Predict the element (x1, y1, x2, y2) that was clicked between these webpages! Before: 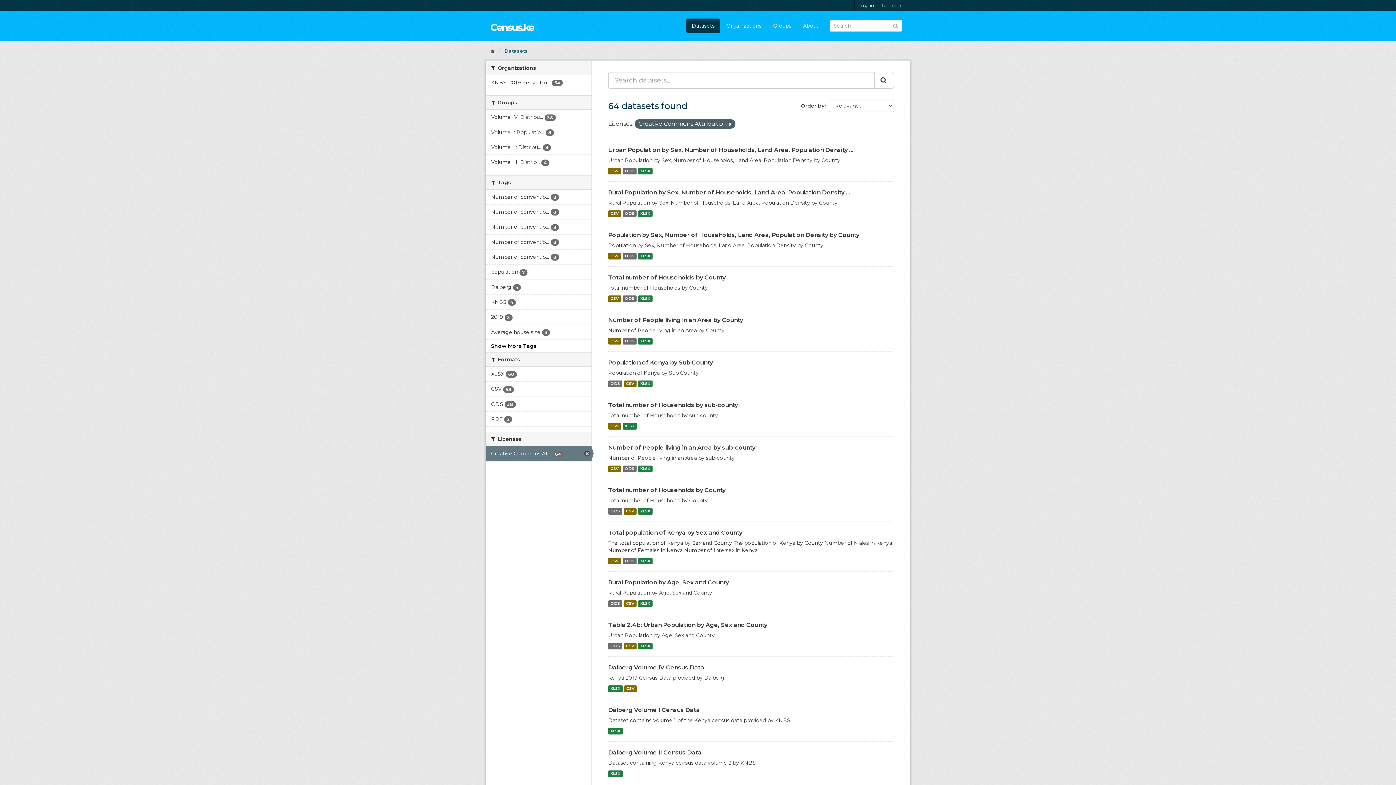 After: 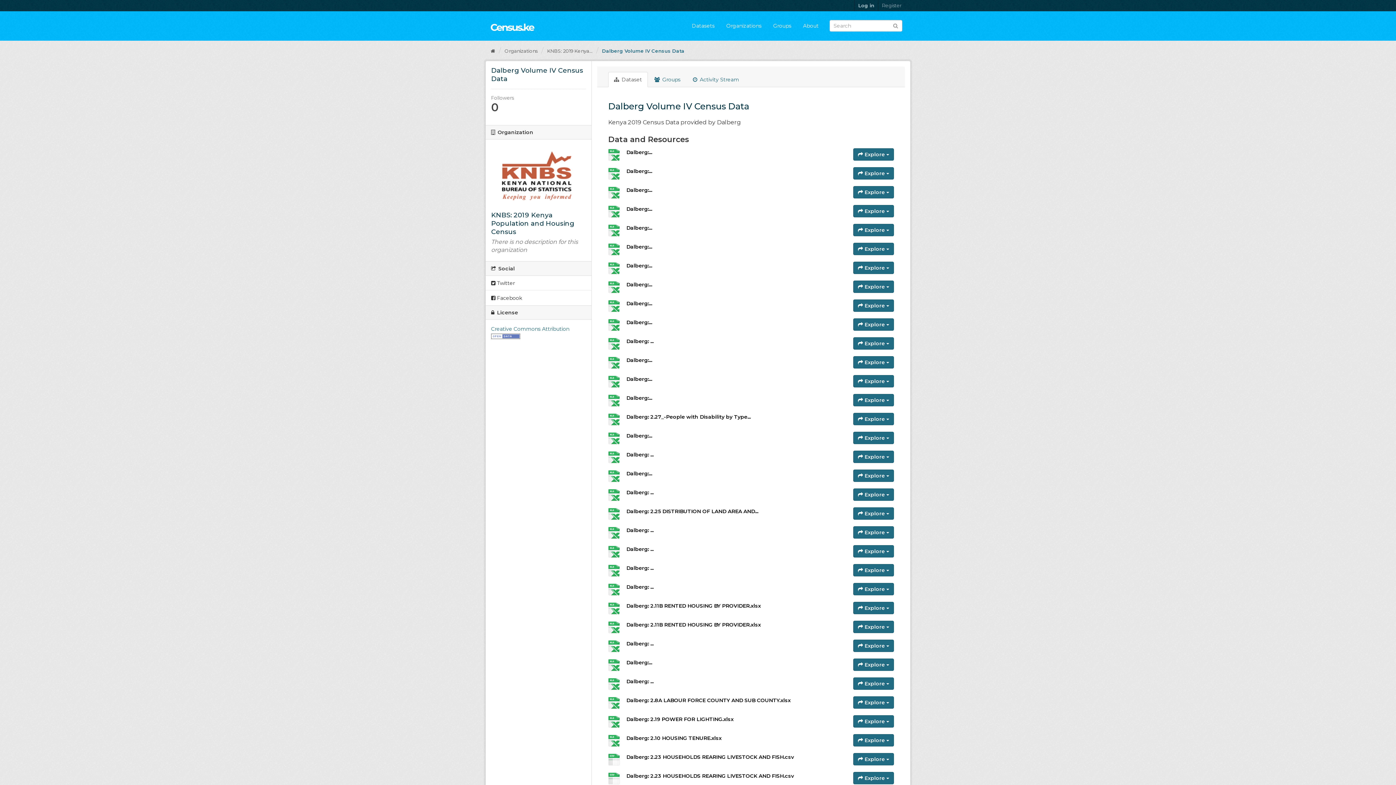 Action: label: CSV bbox: (624, 685, 637, 692)